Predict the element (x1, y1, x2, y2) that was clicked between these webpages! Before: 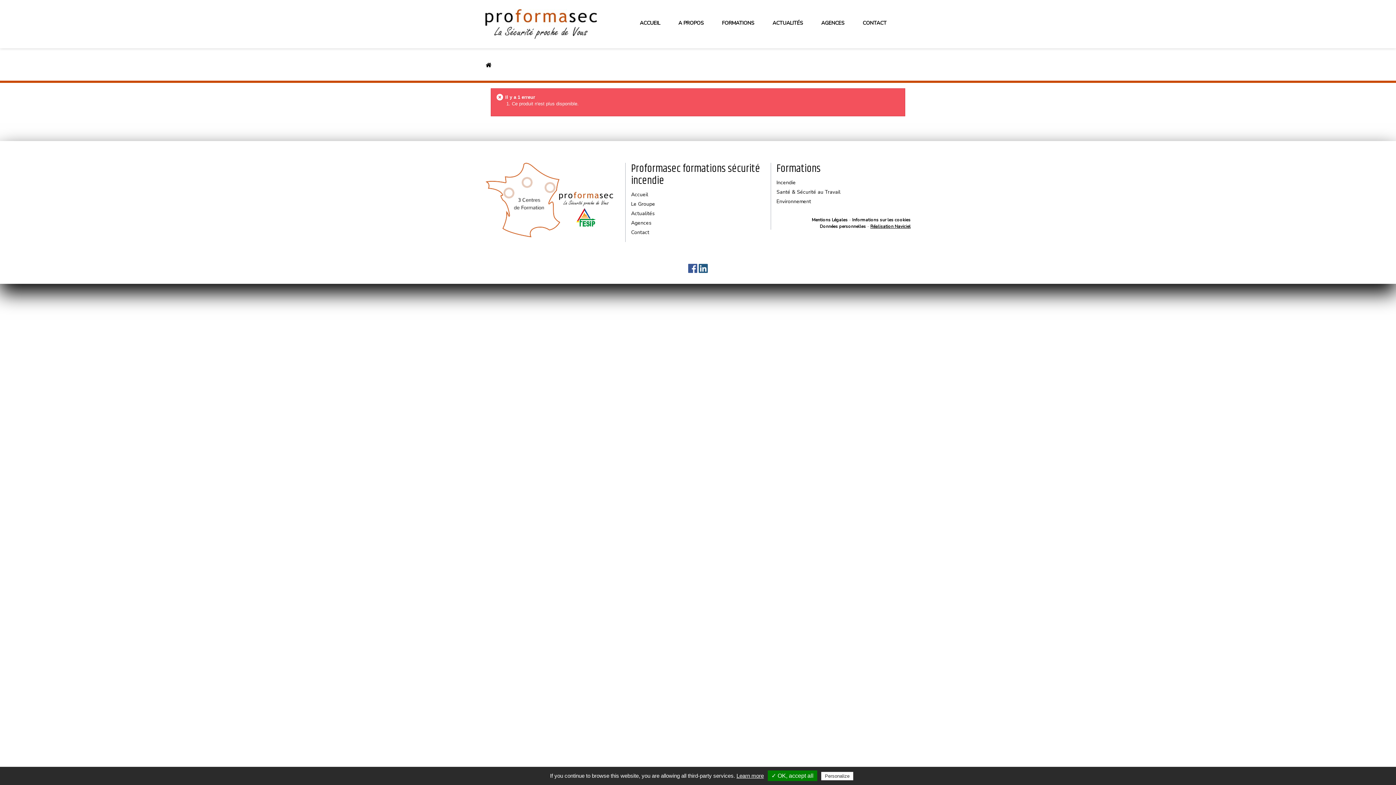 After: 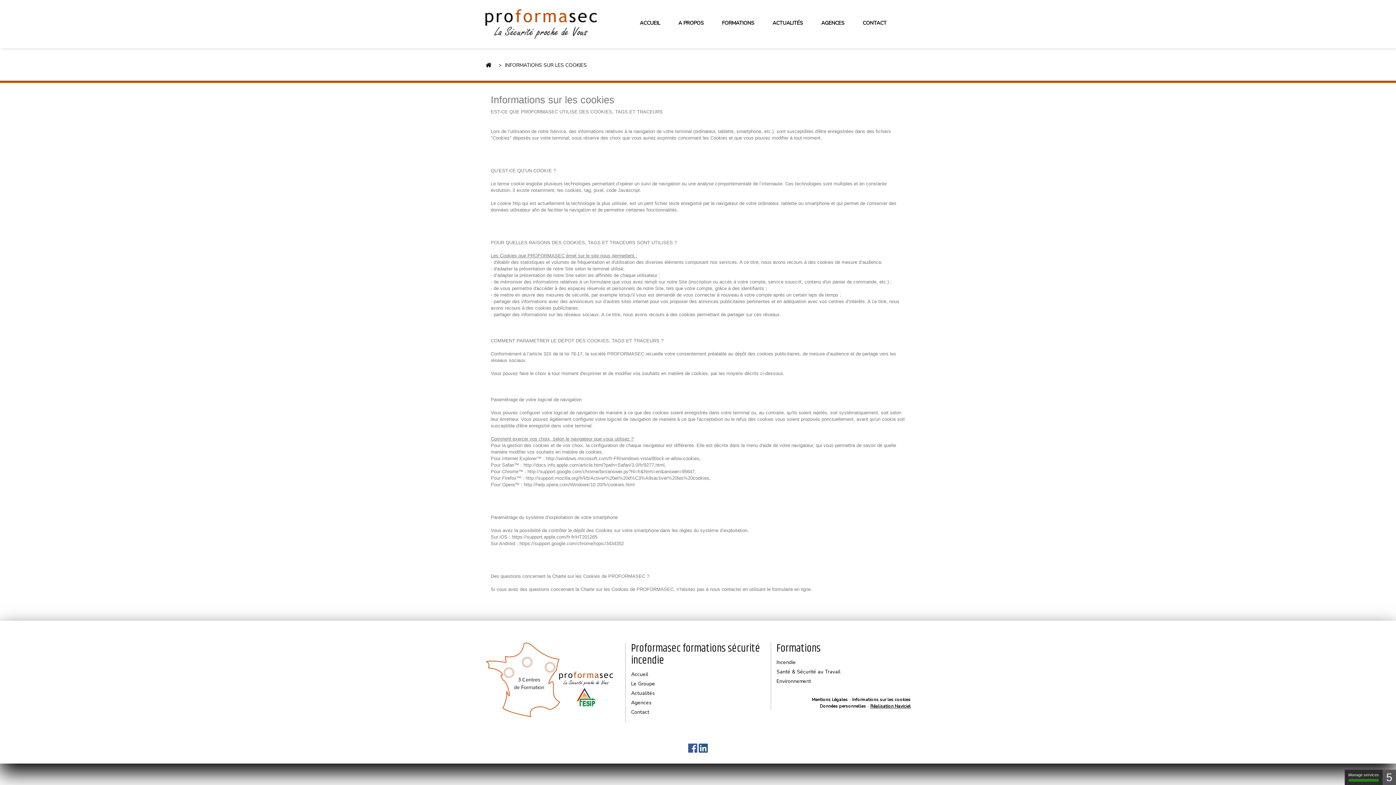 Action: label: Learn more bbox: (736, 773, 764, 779)